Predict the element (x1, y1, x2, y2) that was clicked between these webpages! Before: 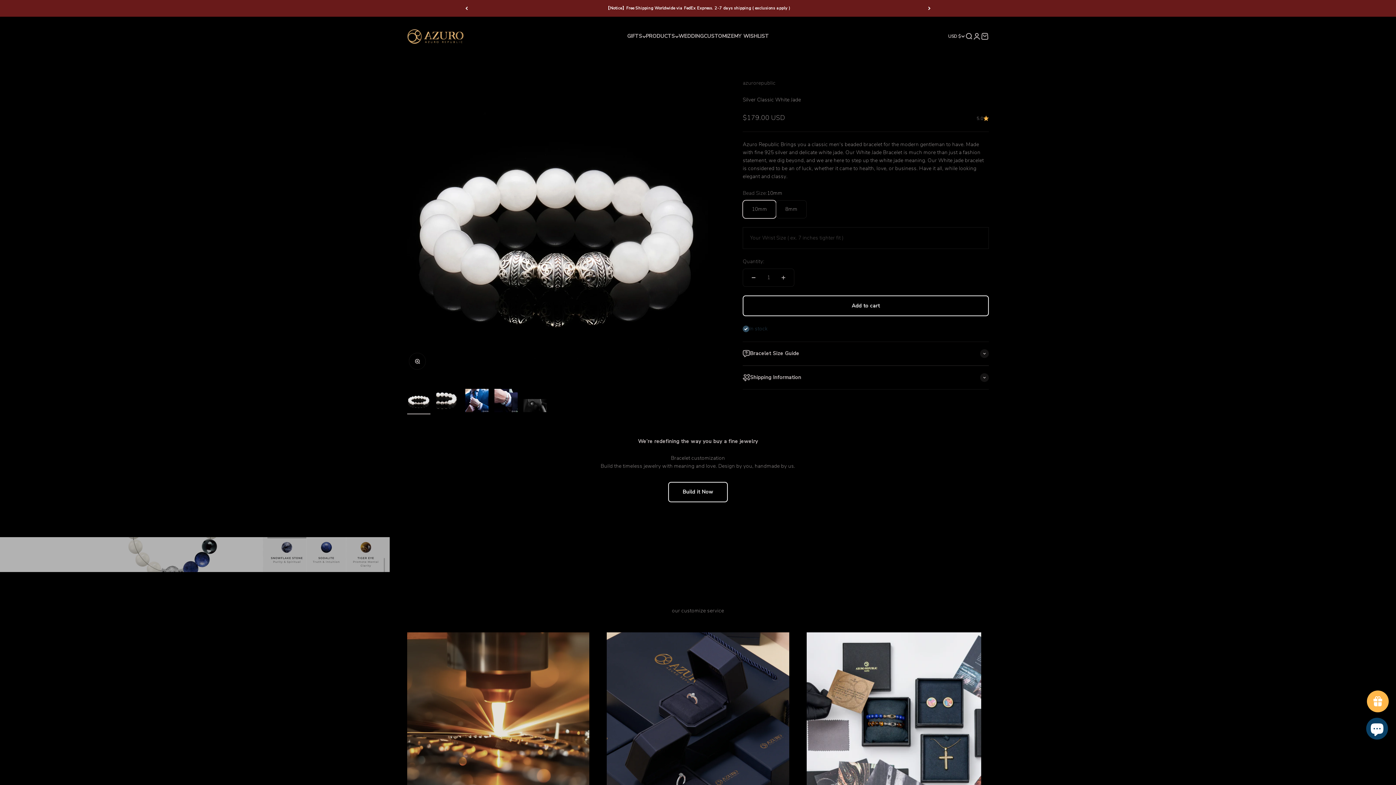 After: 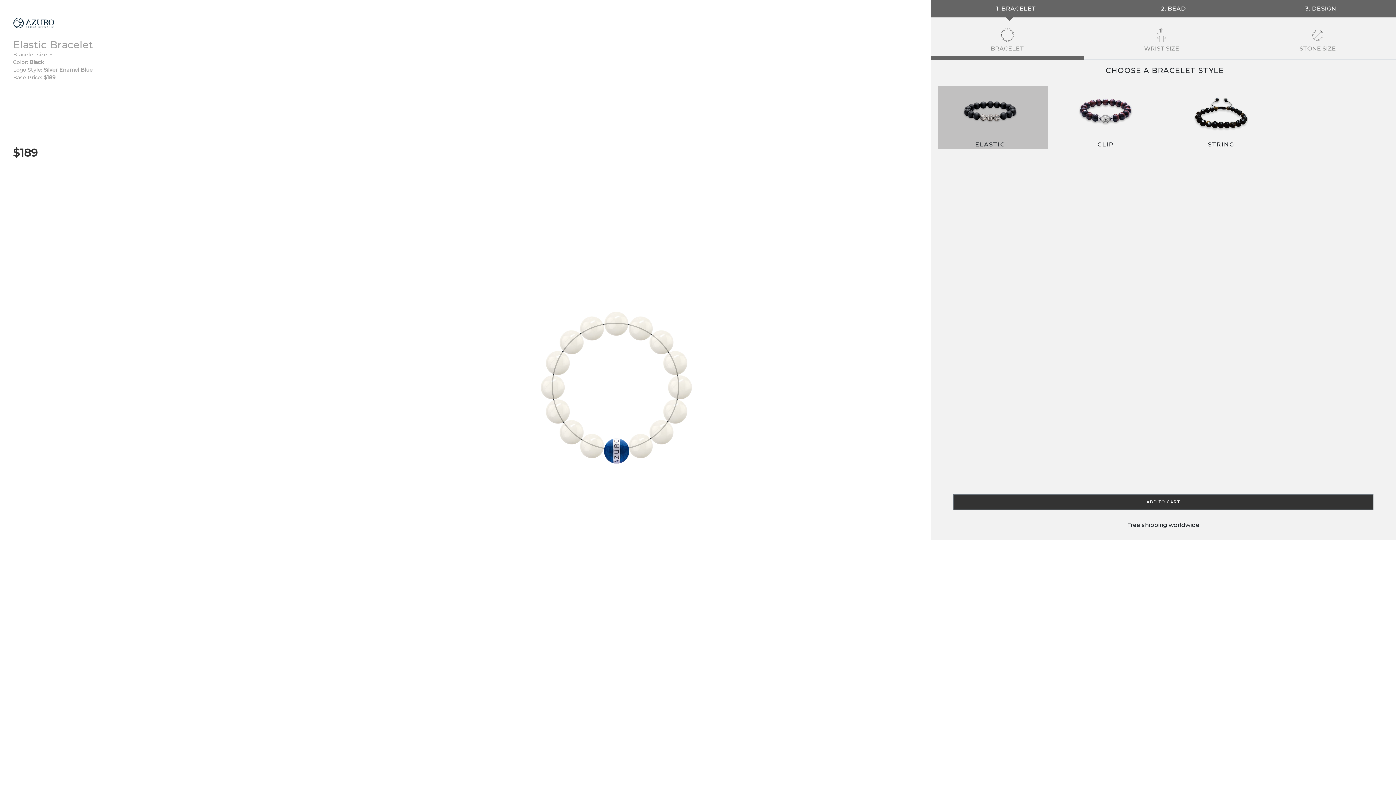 Action: label: Build it Now bbox: (668, 482, 727, 502)